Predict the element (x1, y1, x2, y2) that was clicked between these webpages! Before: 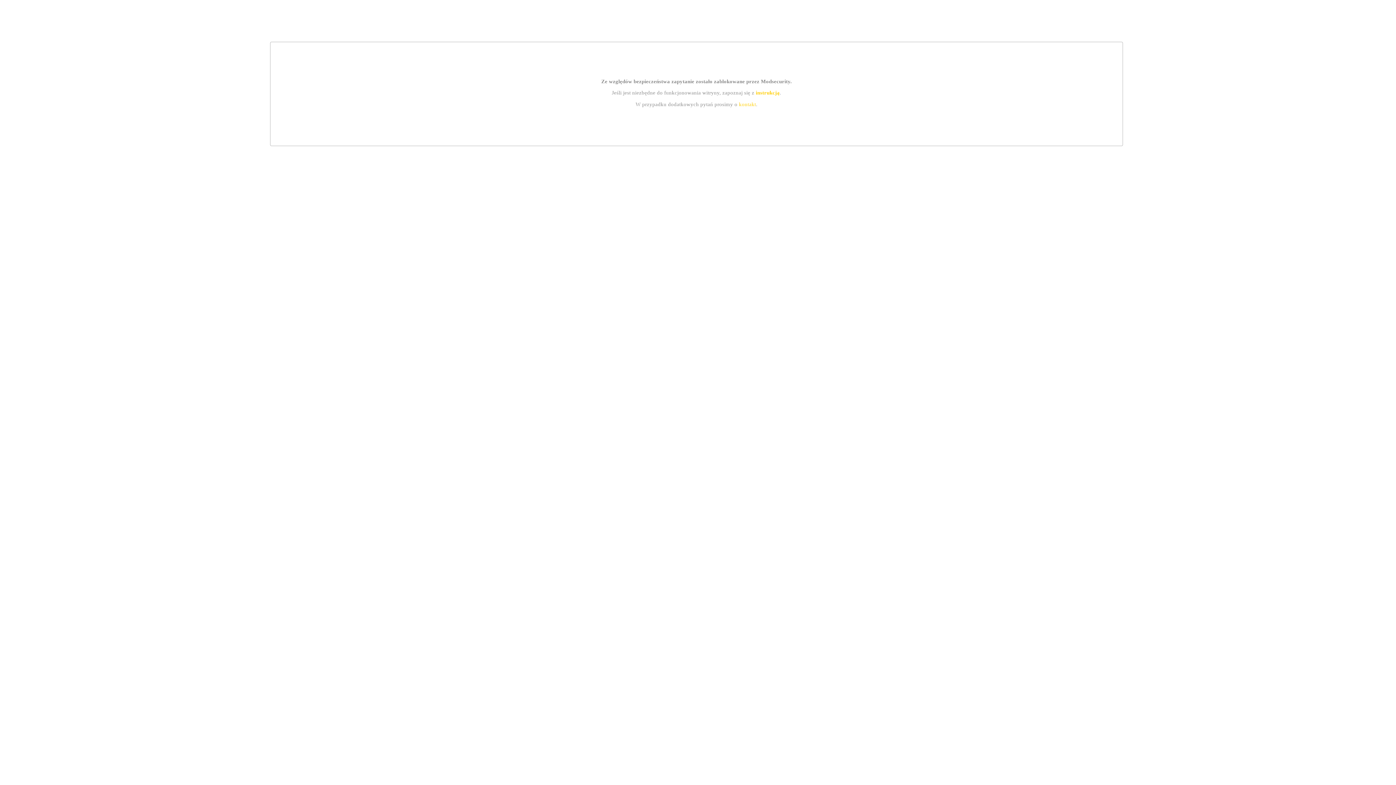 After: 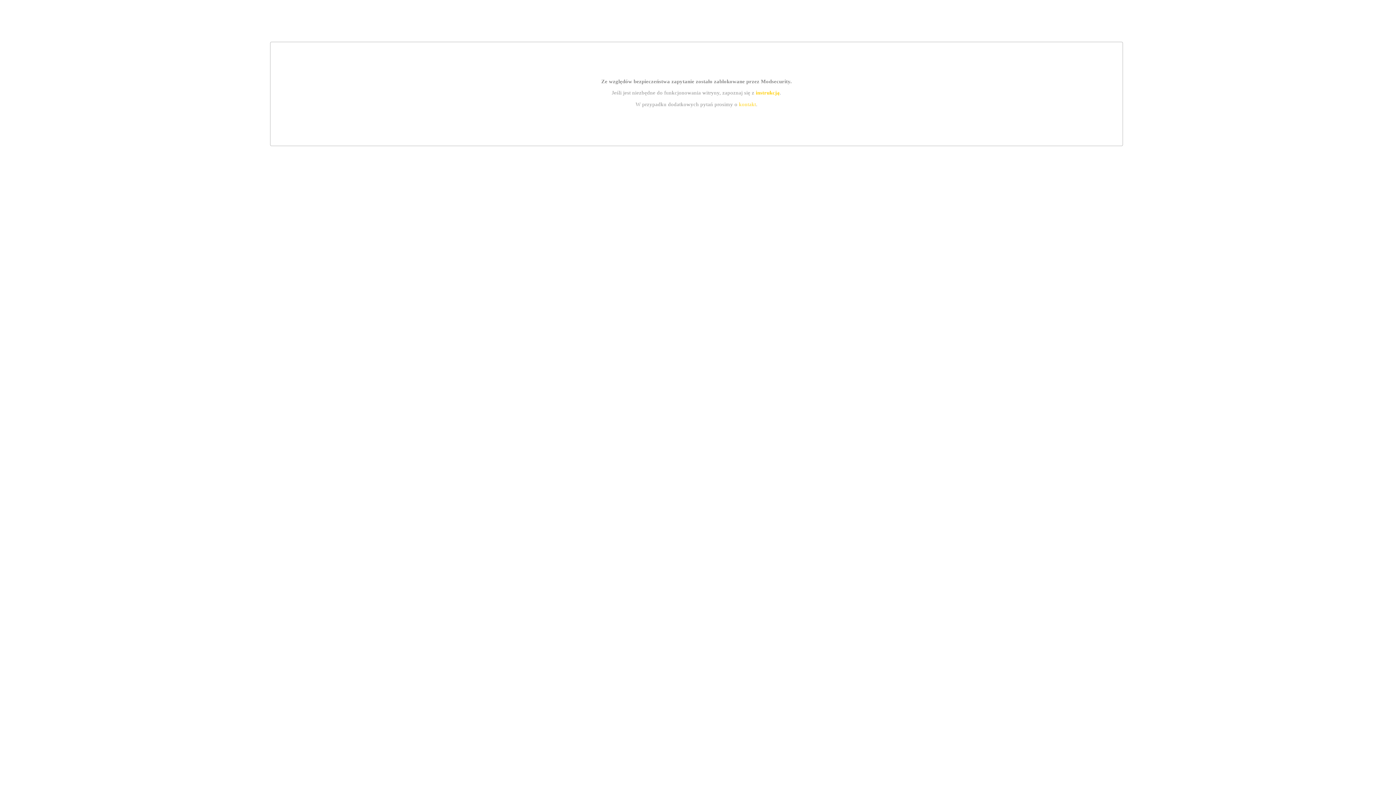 Action: bbox: (739, 101, 756, 107) label: kontakt